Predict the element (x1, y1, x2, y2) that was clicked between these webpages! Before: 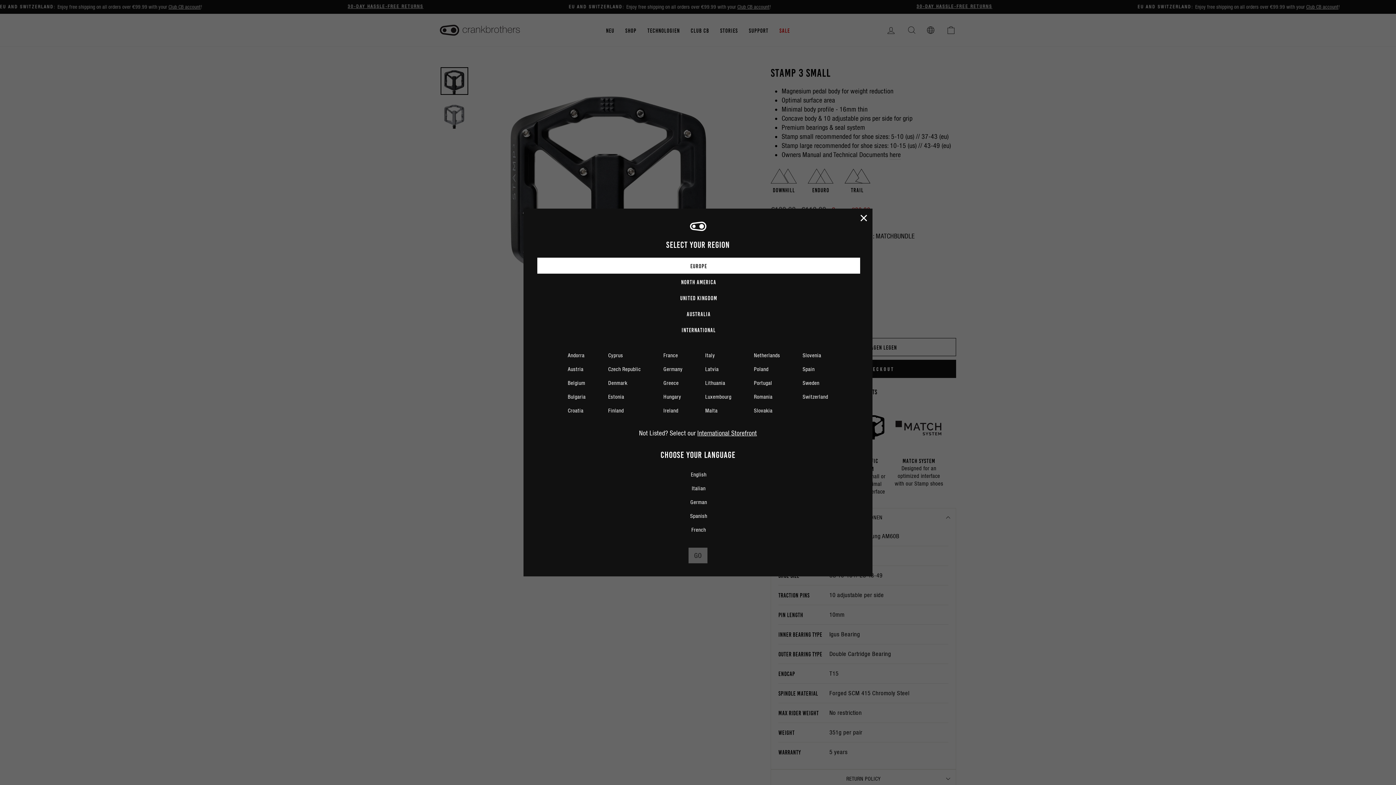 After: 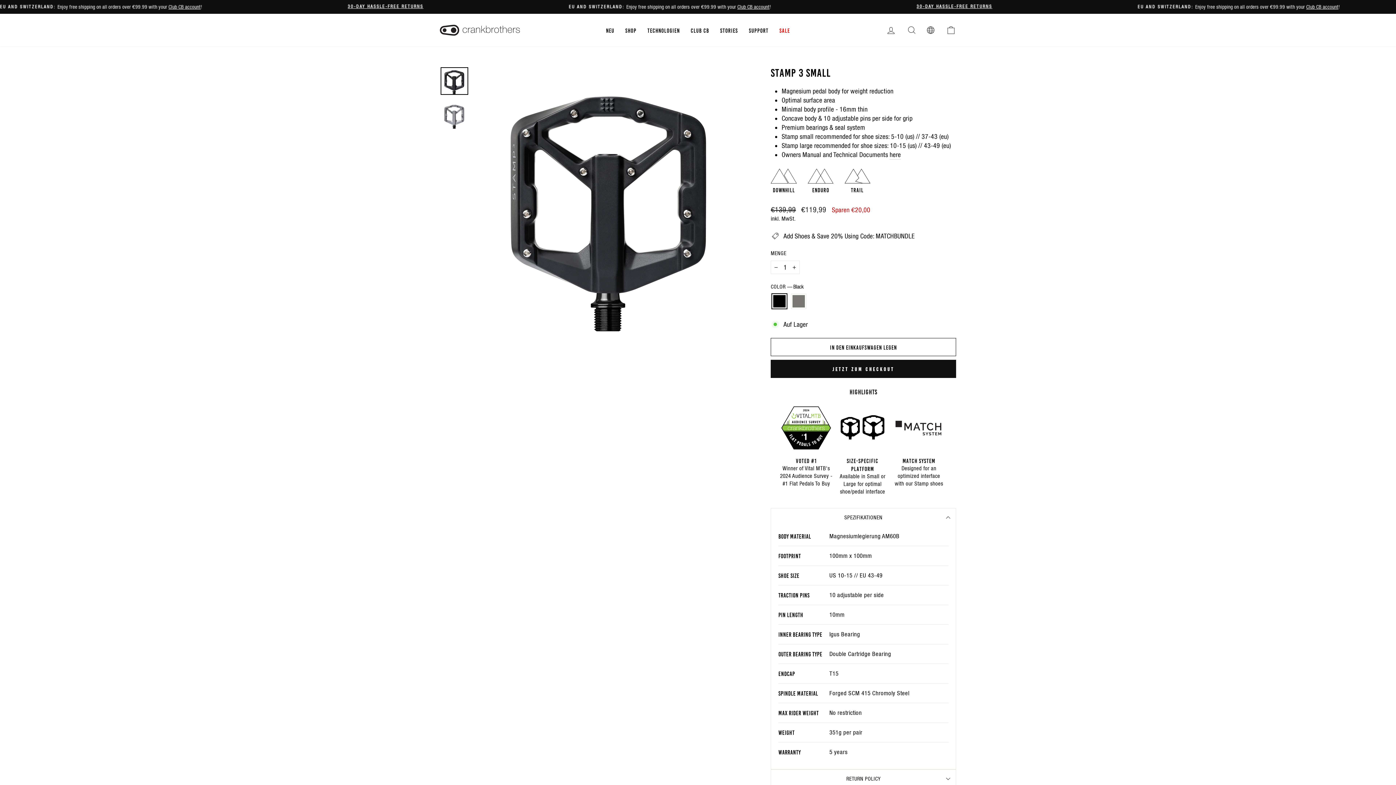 Action: bbox: (860, 214, 867, 220)